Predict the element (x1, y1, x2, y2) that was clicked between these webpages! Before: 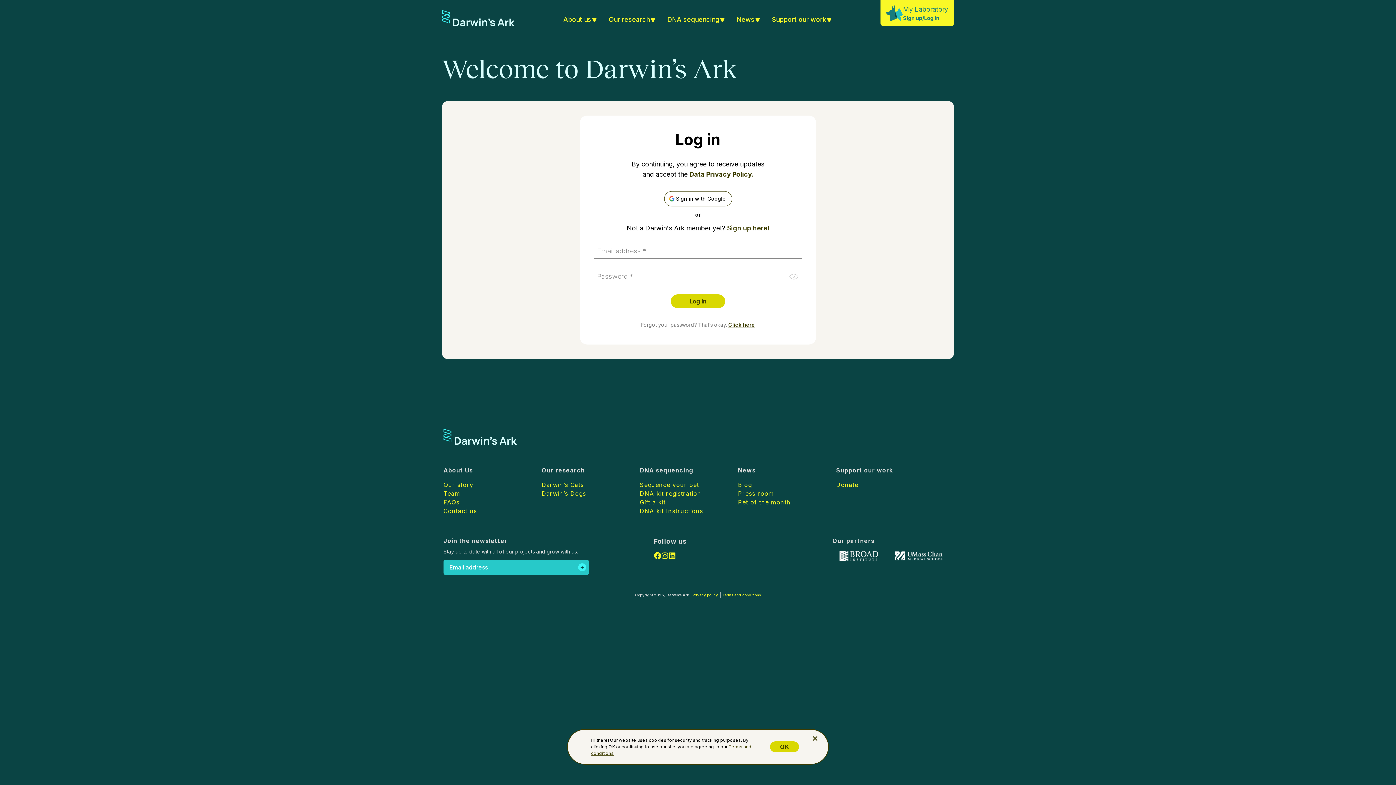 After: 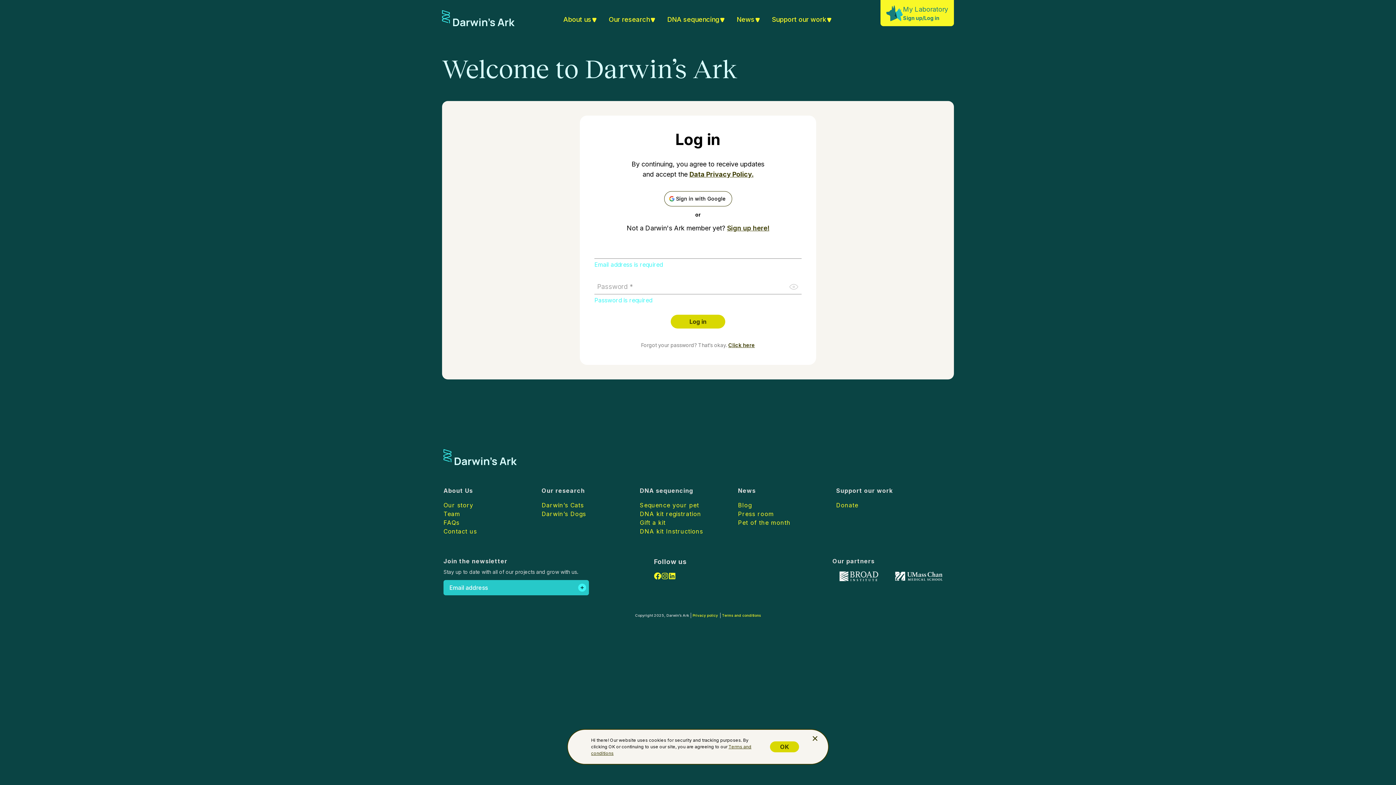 Action: bbox: (670, 294, 725, 308) label: Log in